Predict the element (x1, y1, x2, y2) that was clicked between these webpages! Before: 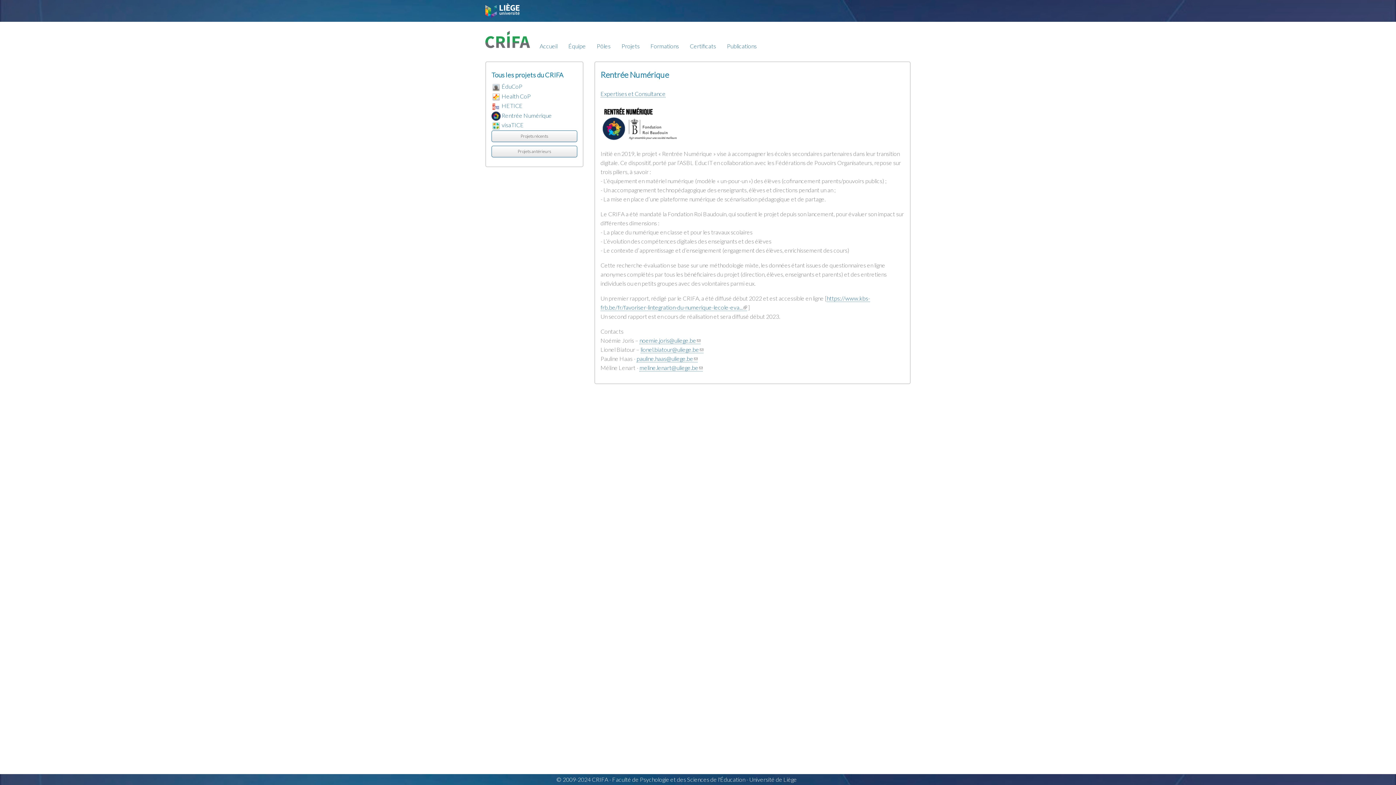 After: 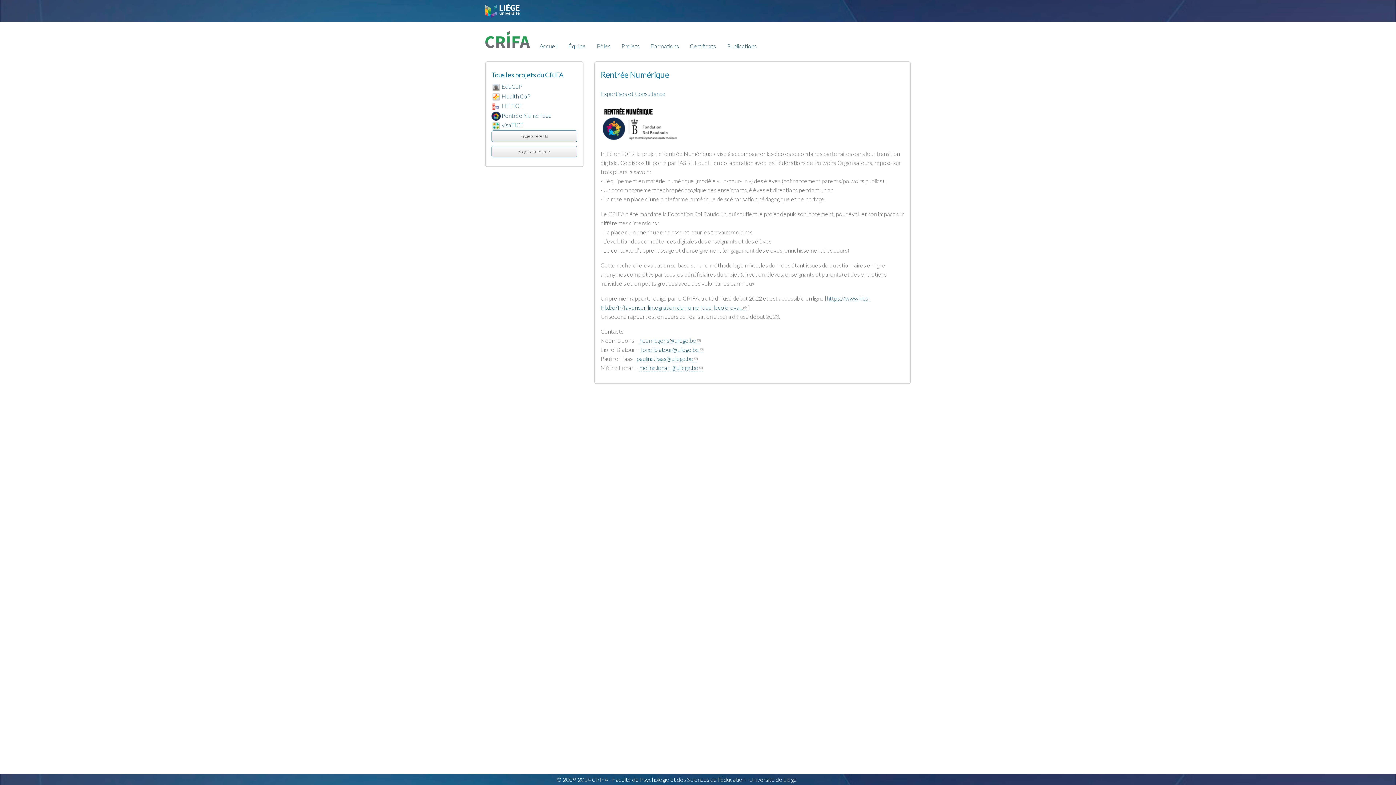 Action: bbox: (501, 111, 552, 118) label: Rentrée Numérique